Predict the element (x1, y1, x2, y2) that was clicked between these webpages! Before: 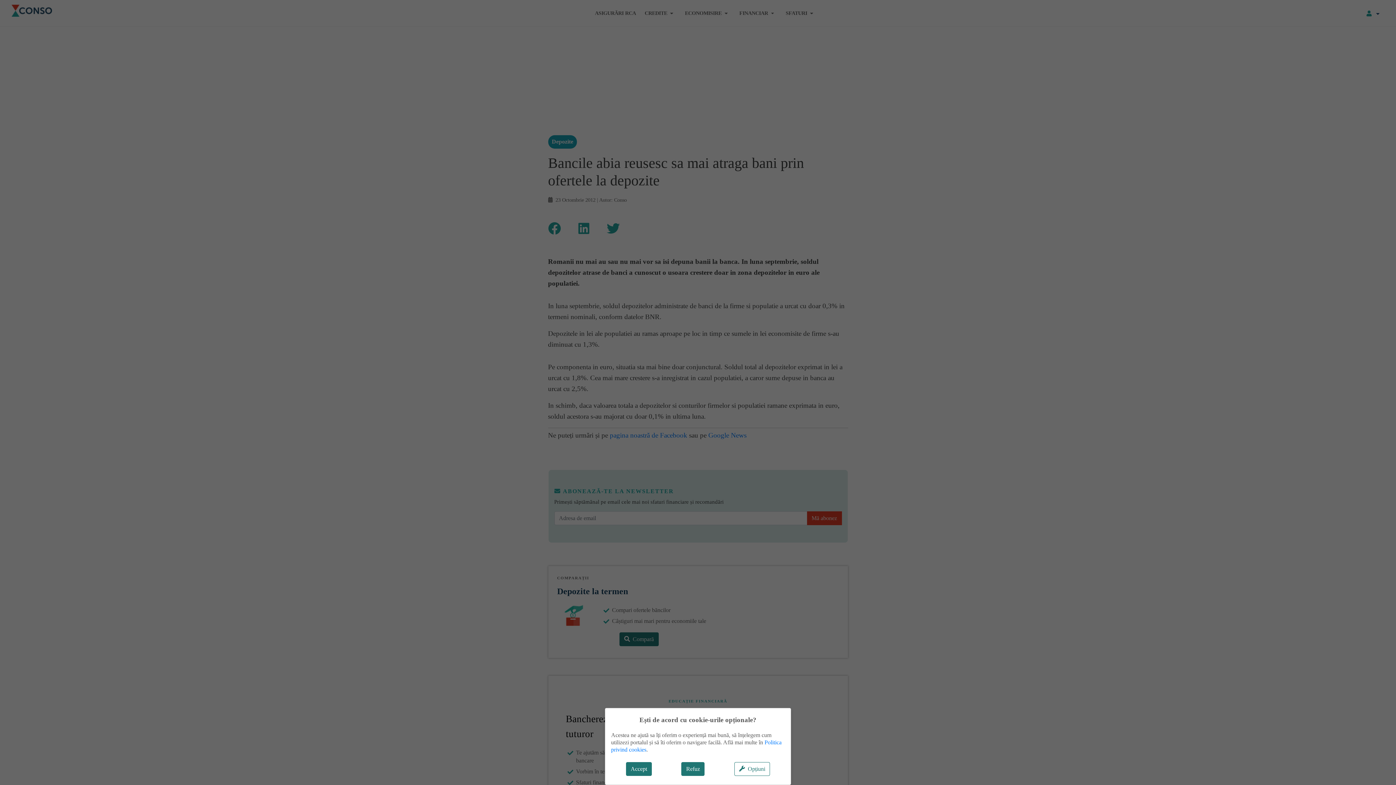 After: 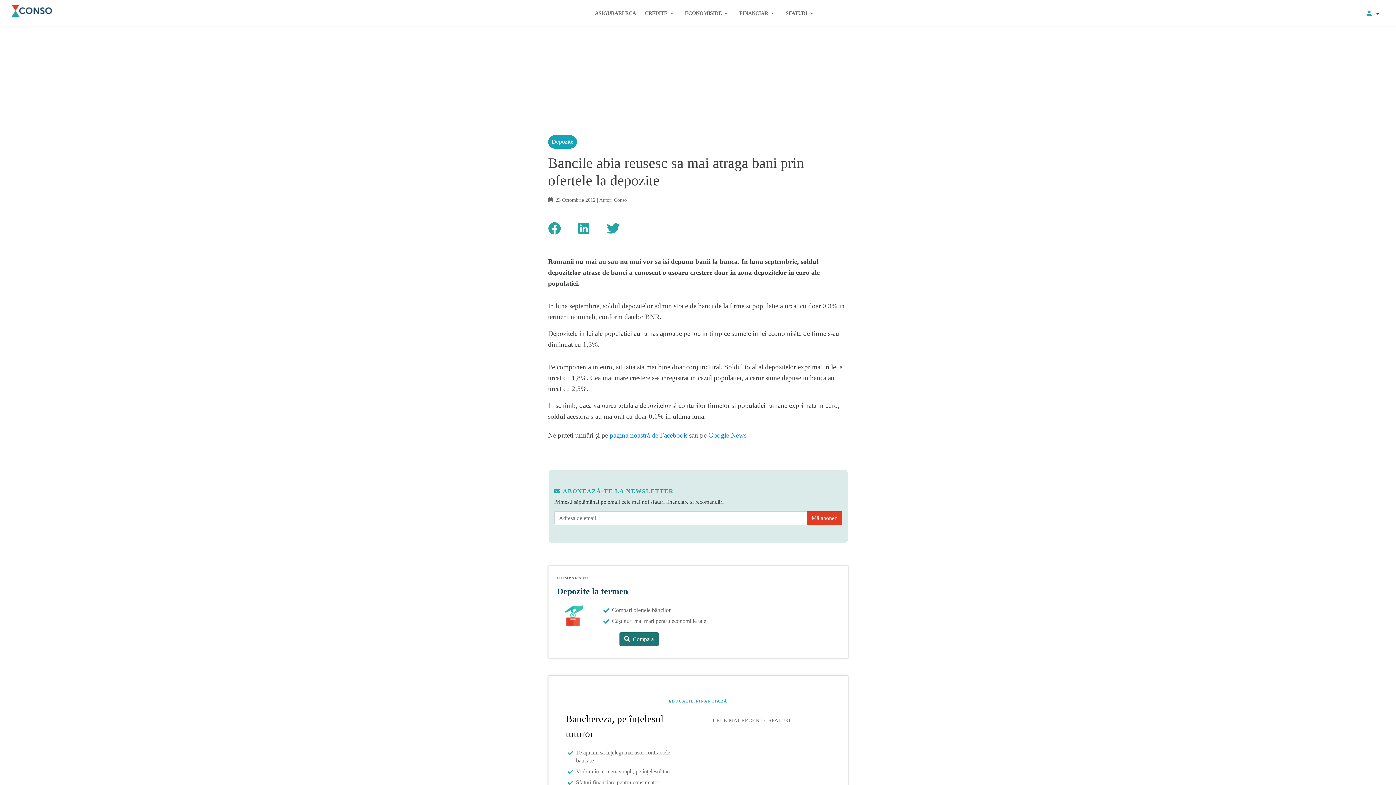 Action: label: Refuz bbox: (681, 762, 704, 776)